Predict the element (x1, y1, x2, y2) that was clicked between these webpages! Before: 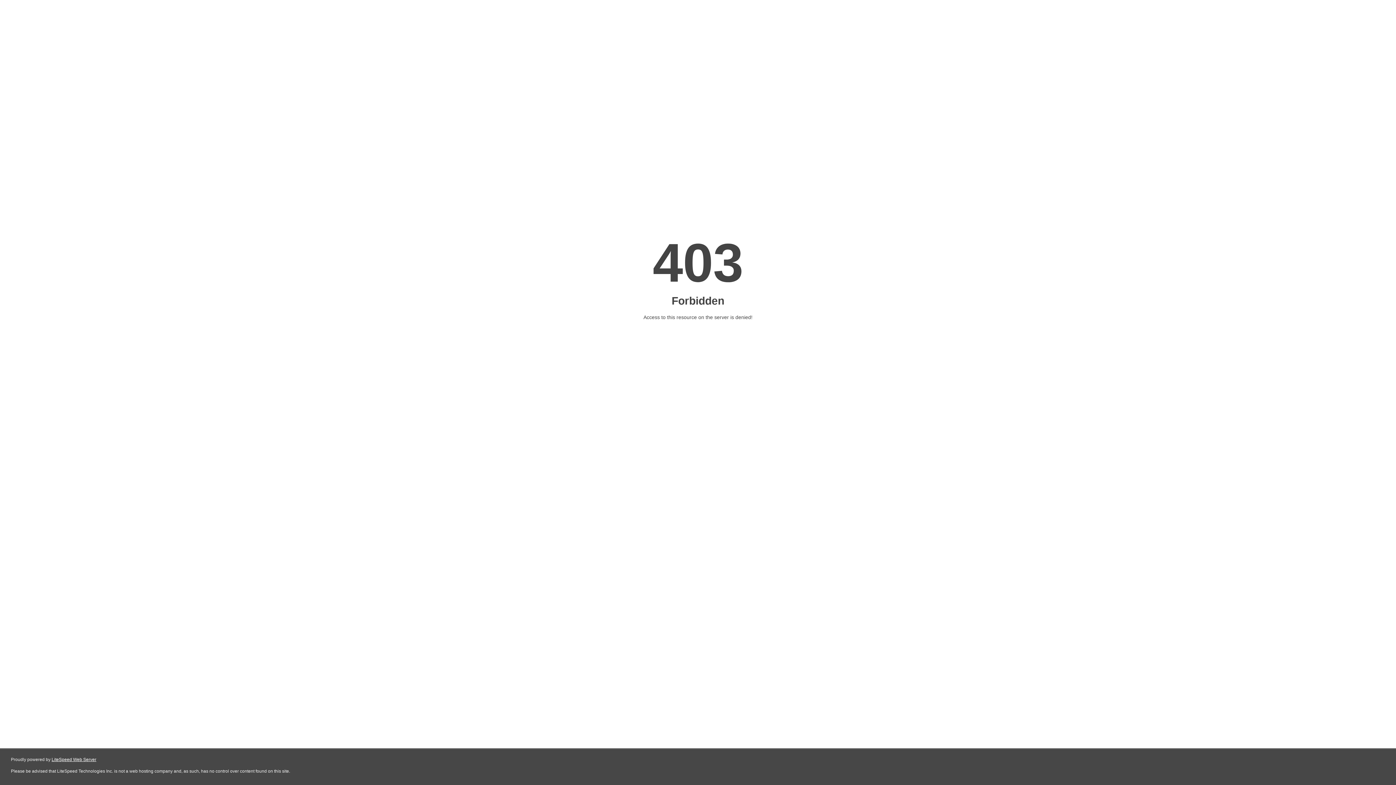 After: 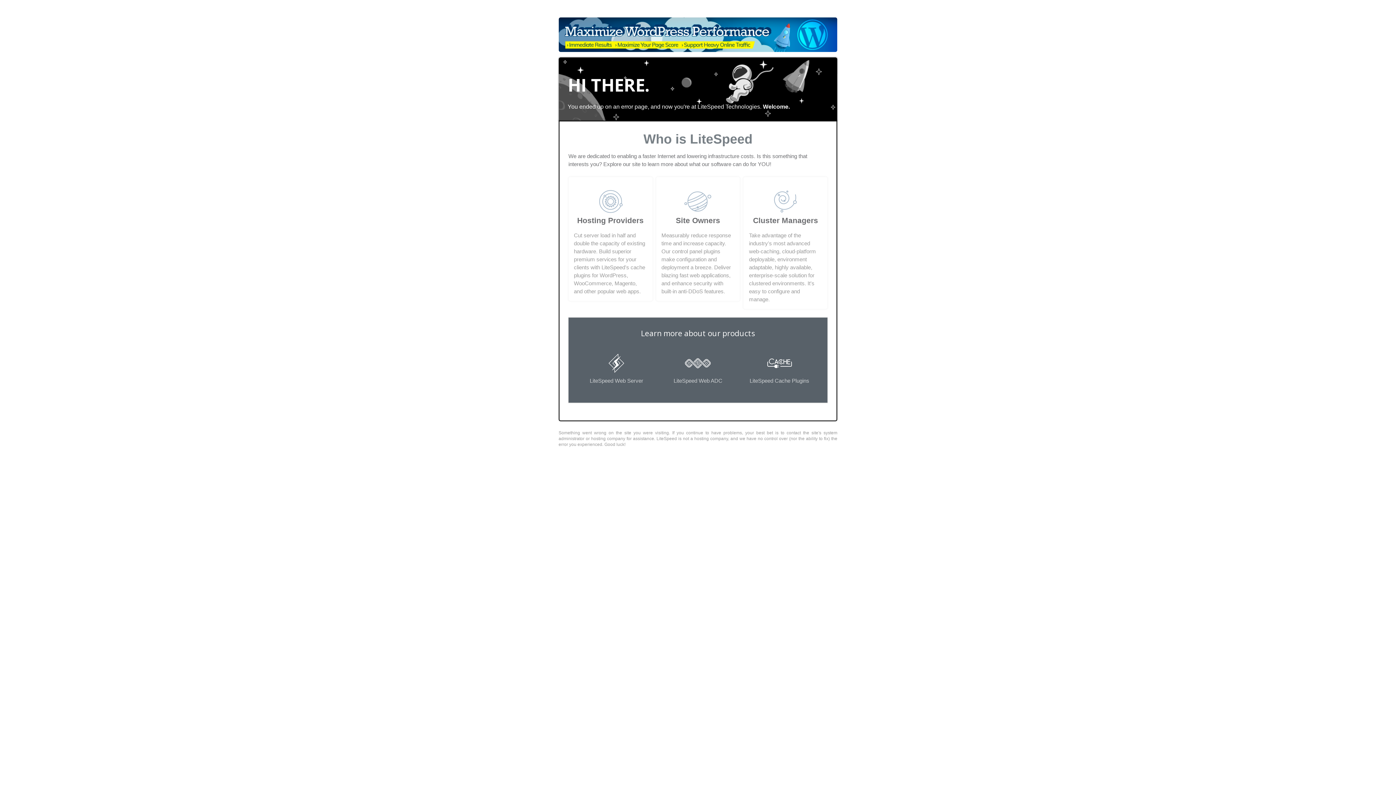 Action: bbox: (51, 757, 96, 762) label: LiteSpeed Web Server